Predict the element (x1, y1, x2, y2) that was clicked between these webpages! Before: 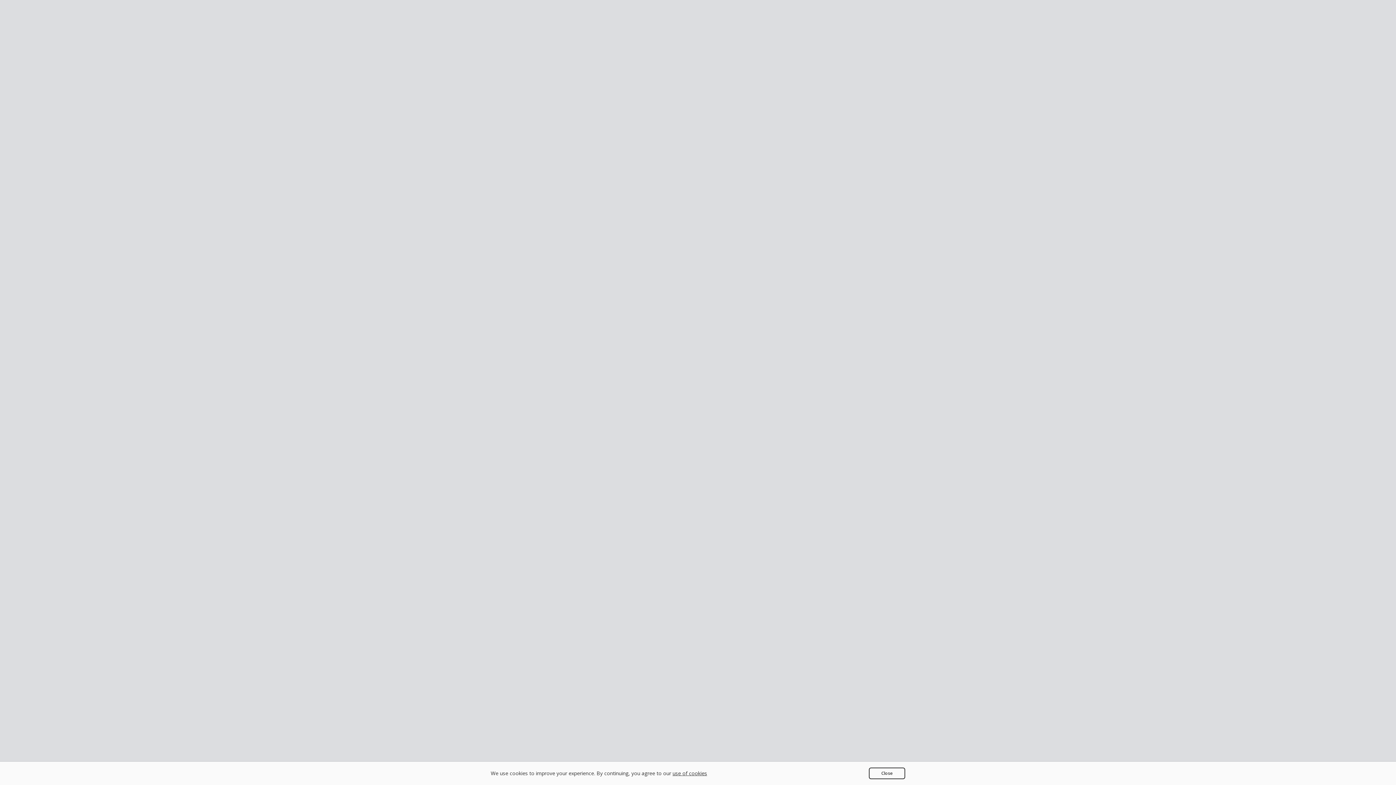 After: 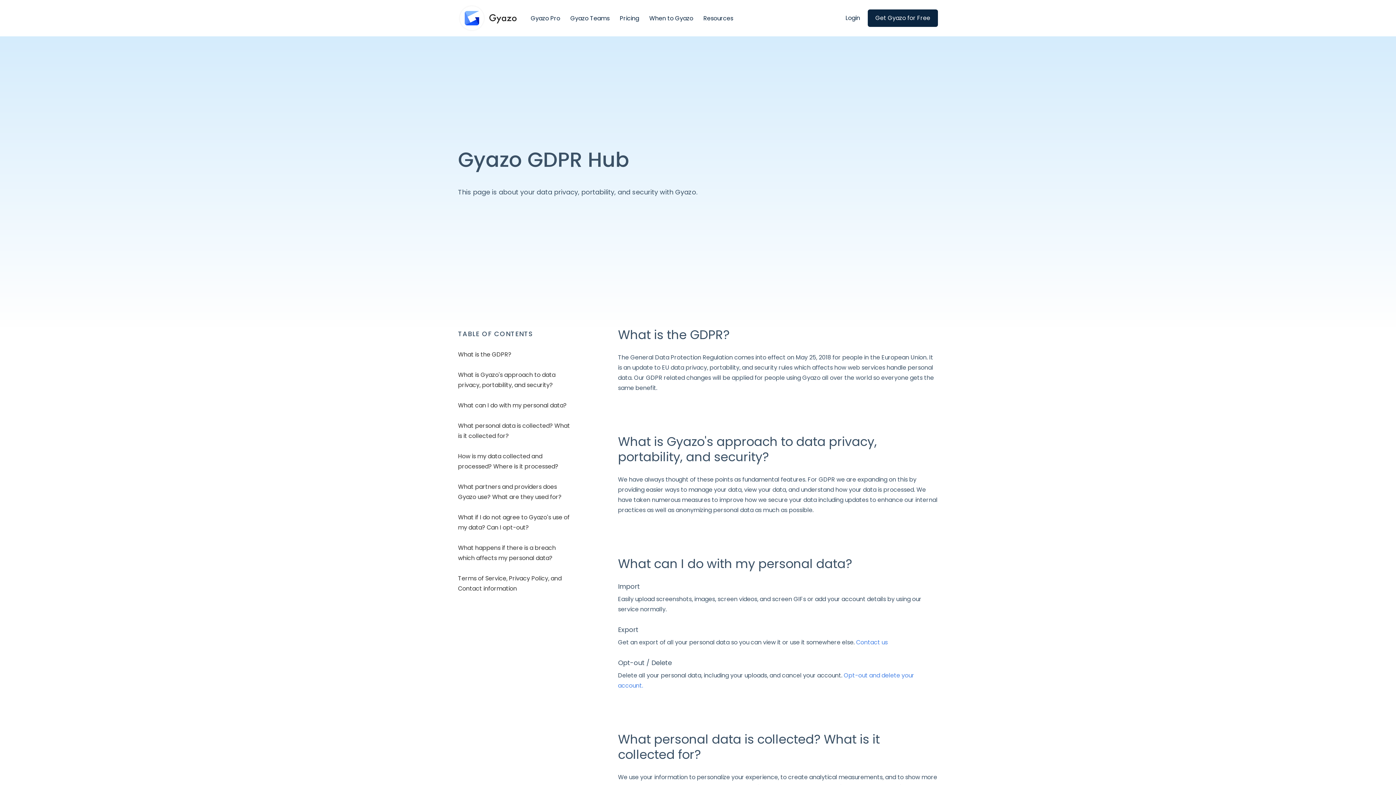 Action: bbox: (672, 770, 707, 777) label: use of cookies